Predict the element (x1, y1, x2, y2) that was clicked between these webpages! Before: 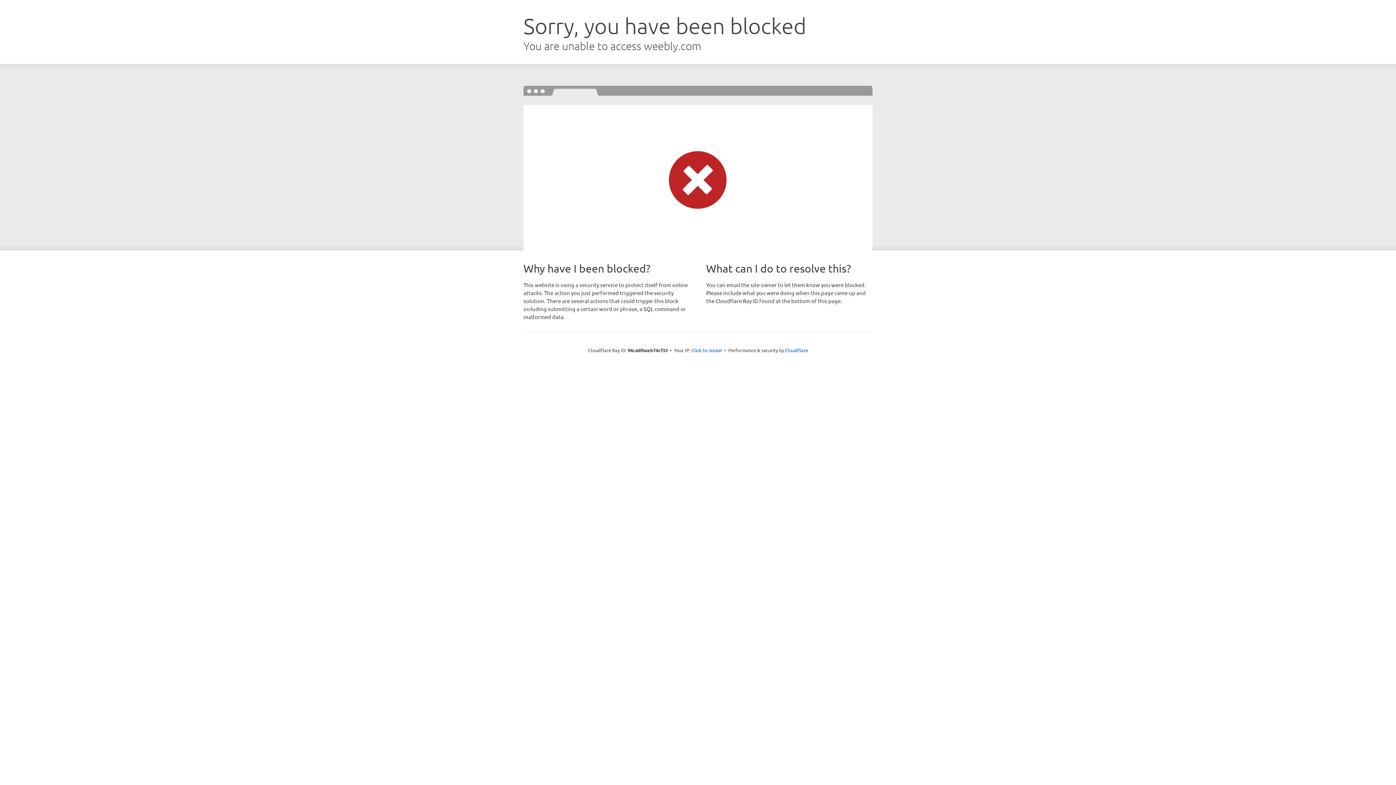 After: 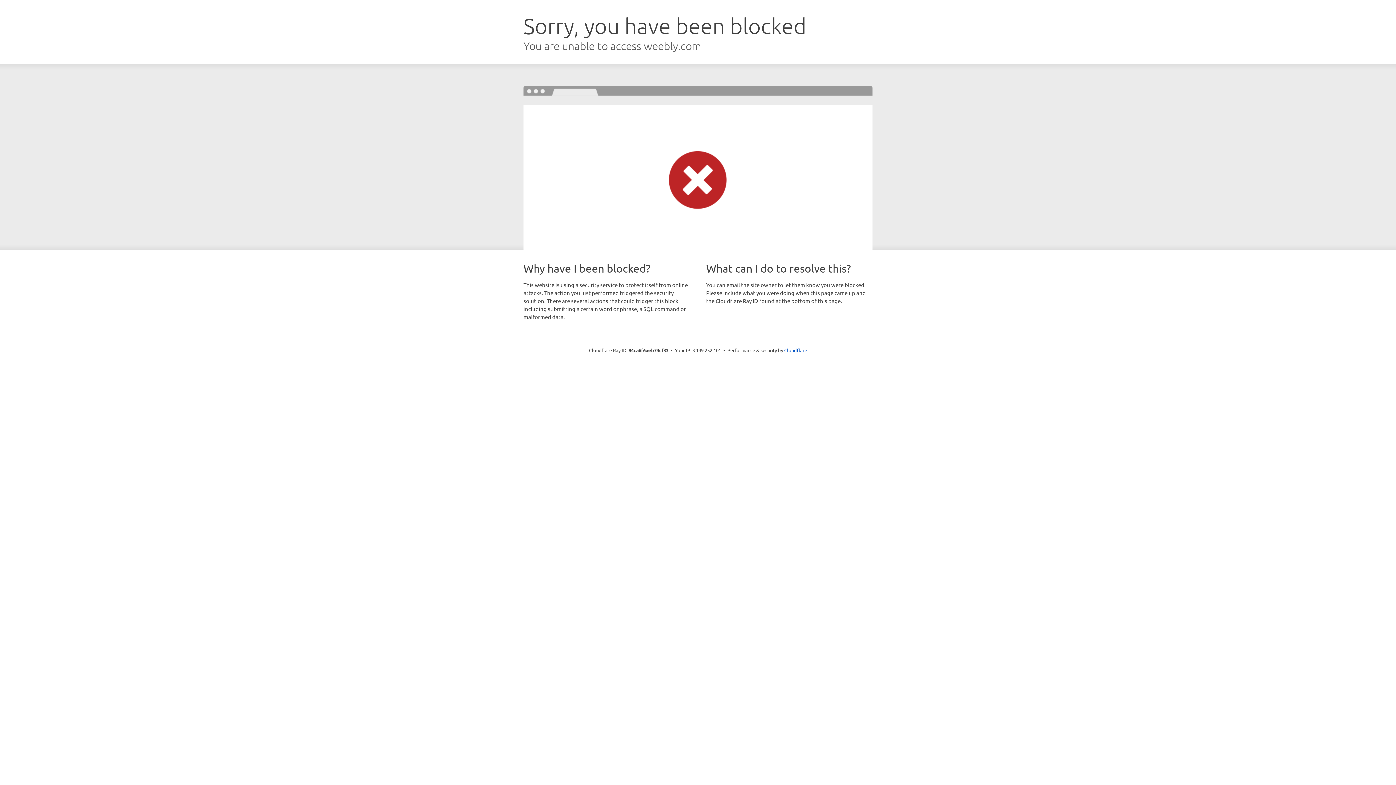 Action: label: Click to reveal bbox: (691, 346, 722, 353)